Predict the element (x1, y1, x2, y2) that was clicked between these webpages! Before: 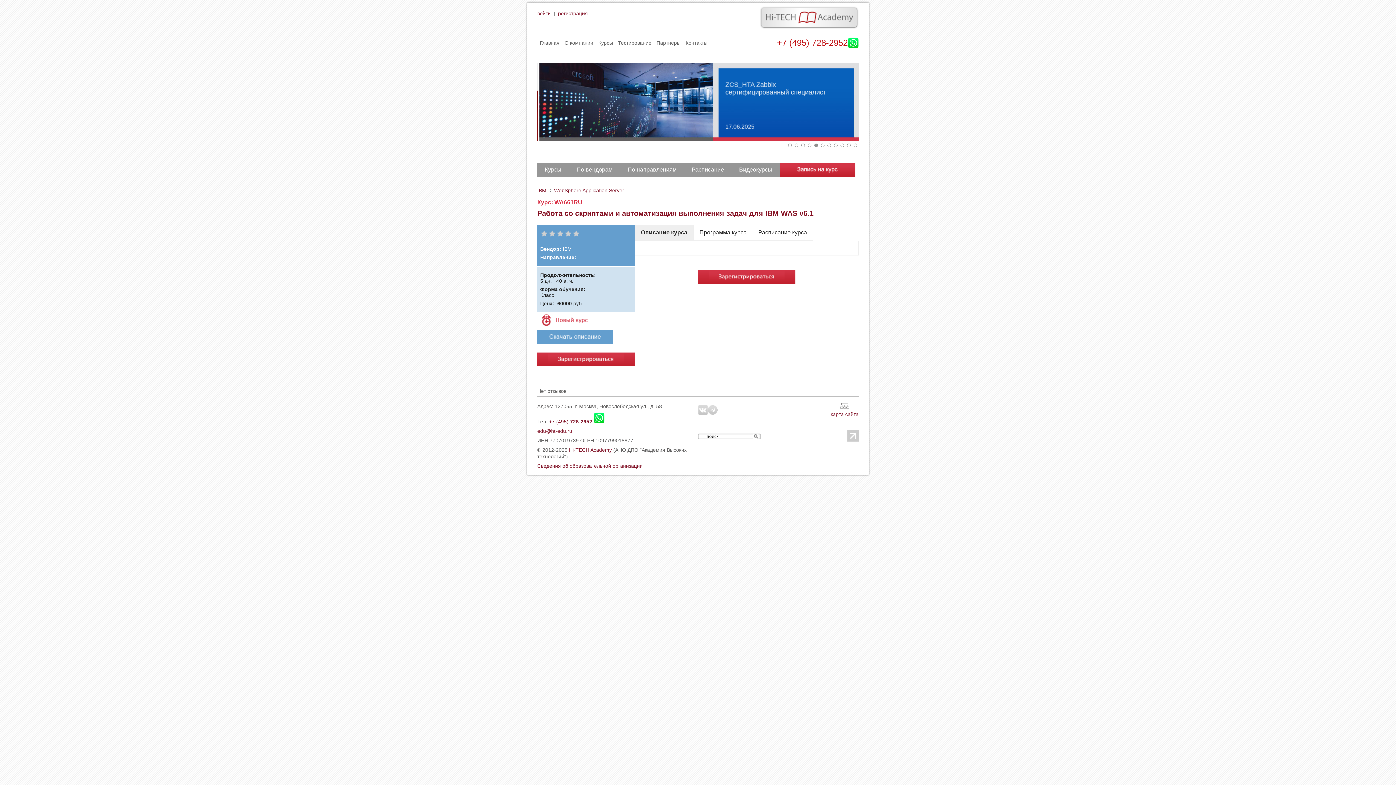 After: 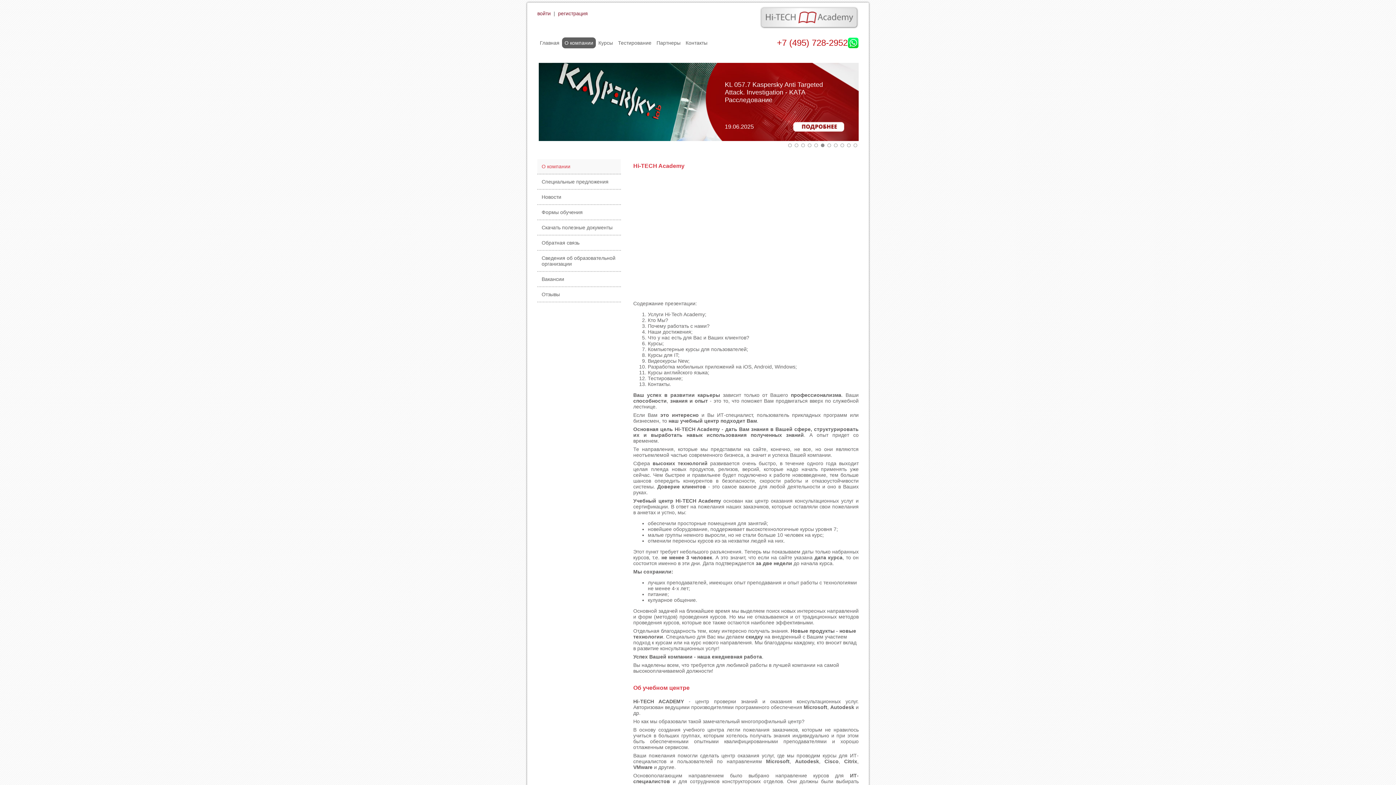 Action: label: О компании bbox: (562, 37, 596, 48)